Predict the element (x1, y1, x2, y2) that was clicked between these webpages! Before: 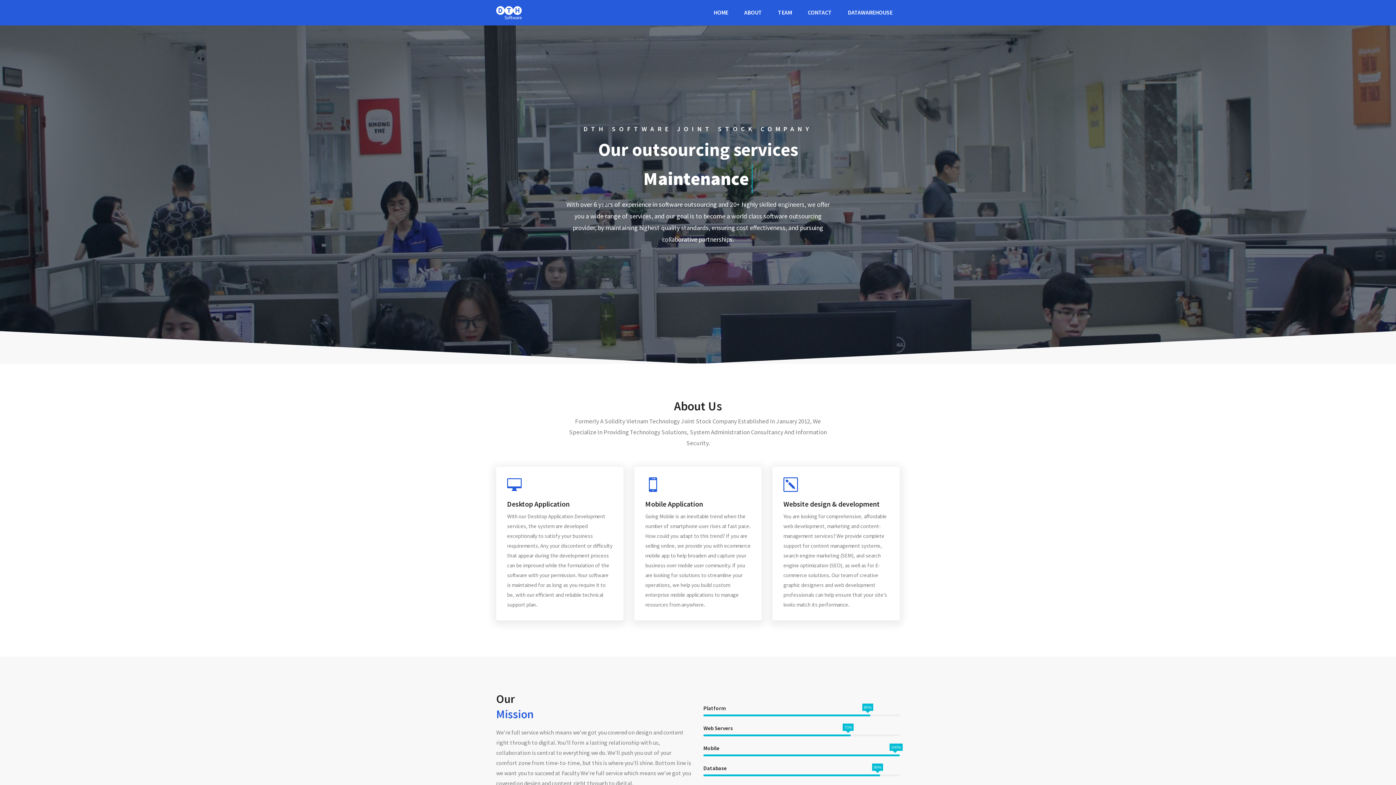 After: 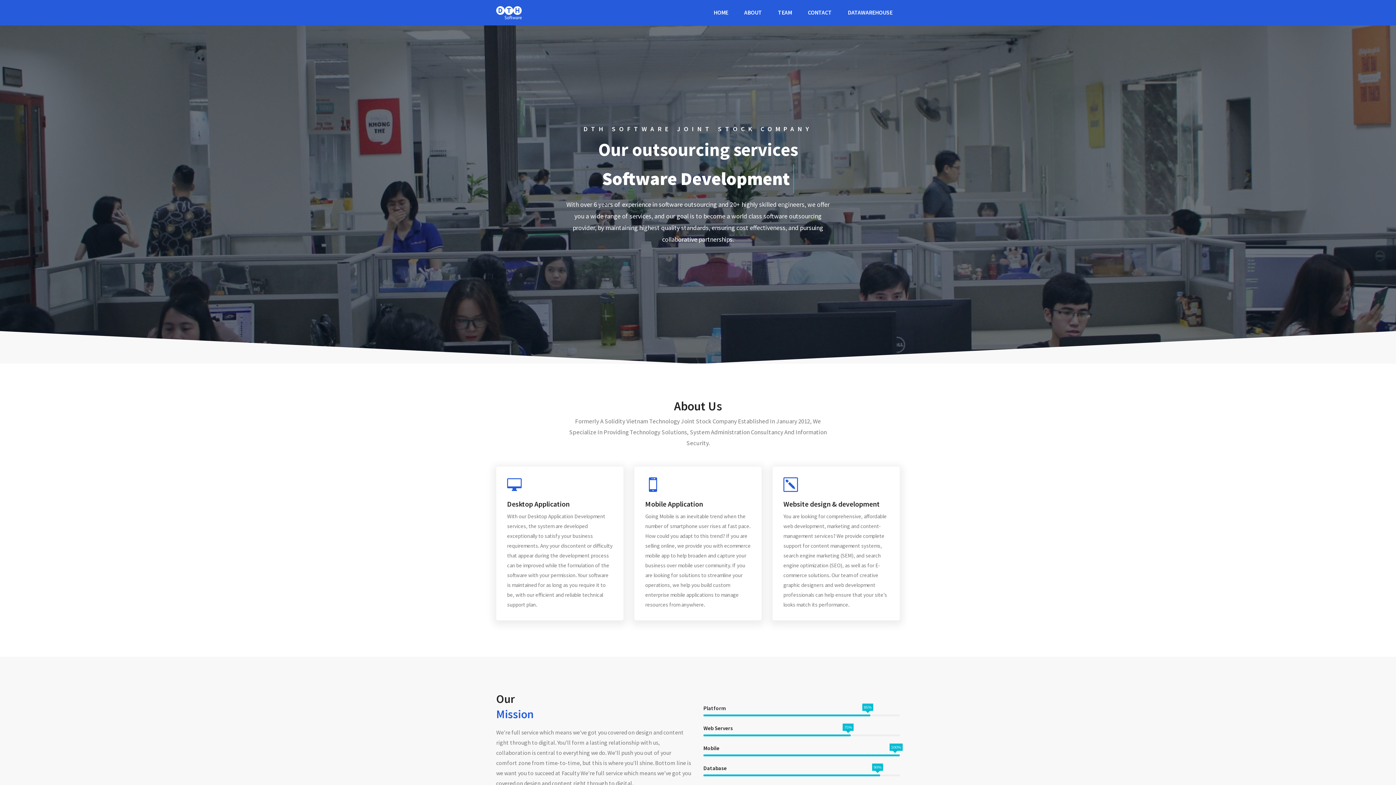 Action: bbox: (496, 6, 521, 19)